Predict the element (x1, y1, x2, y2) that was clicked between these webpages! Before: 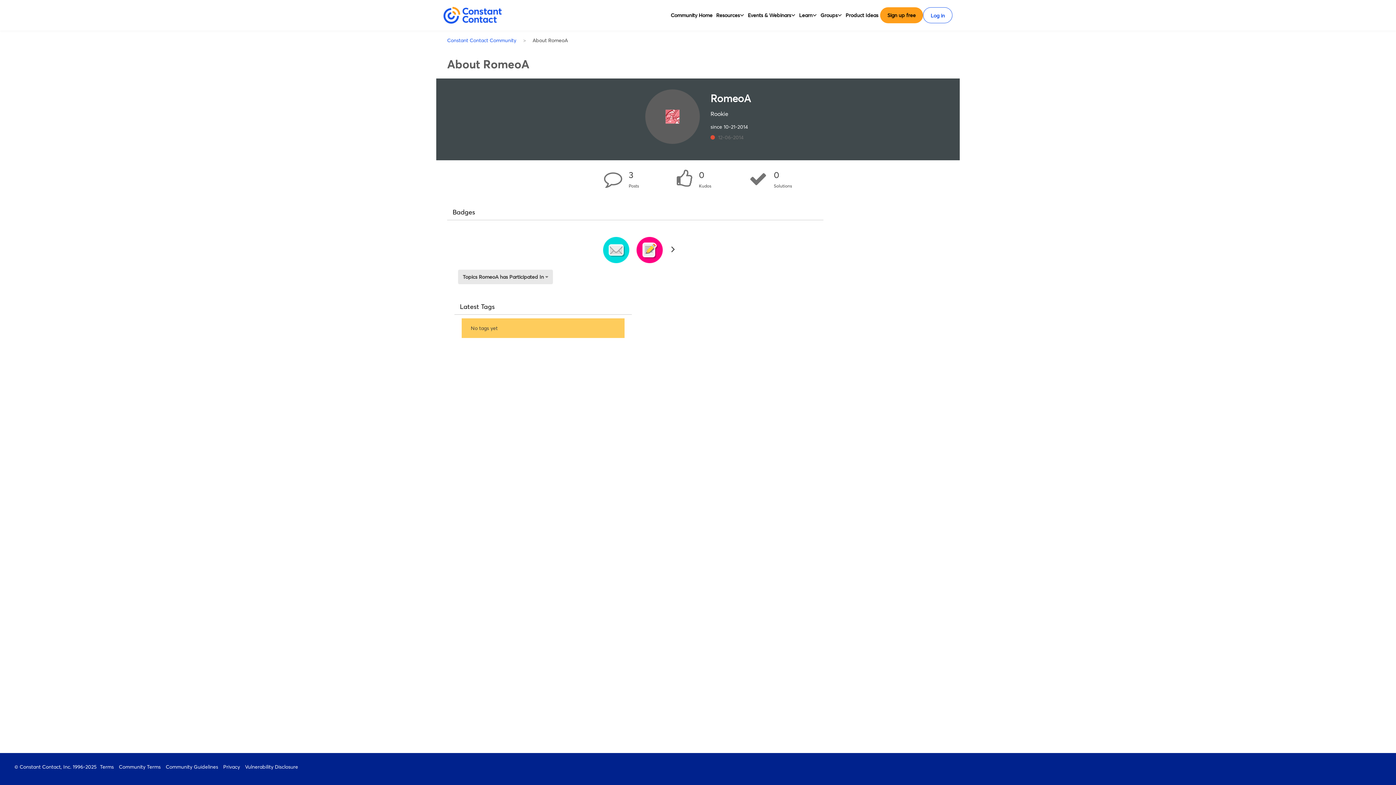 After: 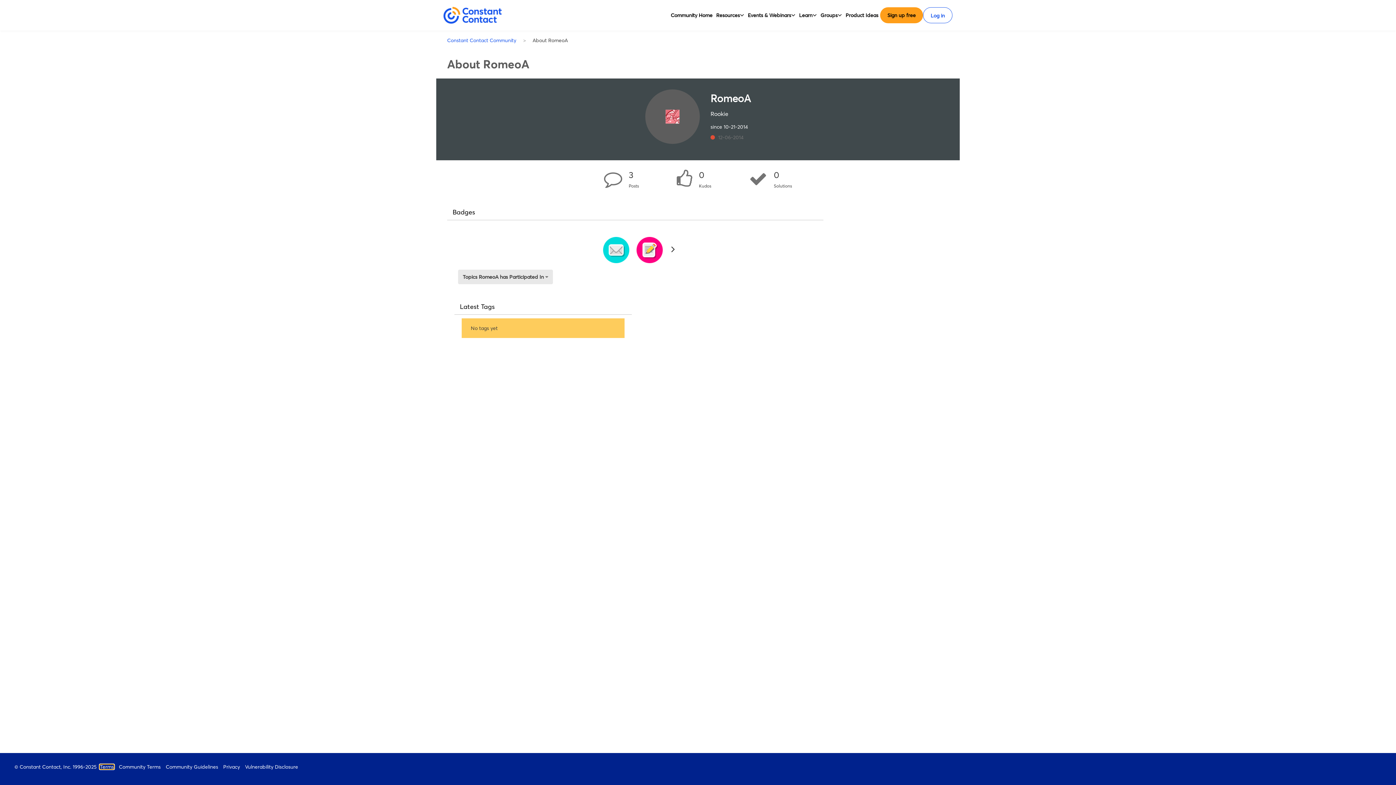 Action: bbox: (100, 765, 113, 769) label: Terms